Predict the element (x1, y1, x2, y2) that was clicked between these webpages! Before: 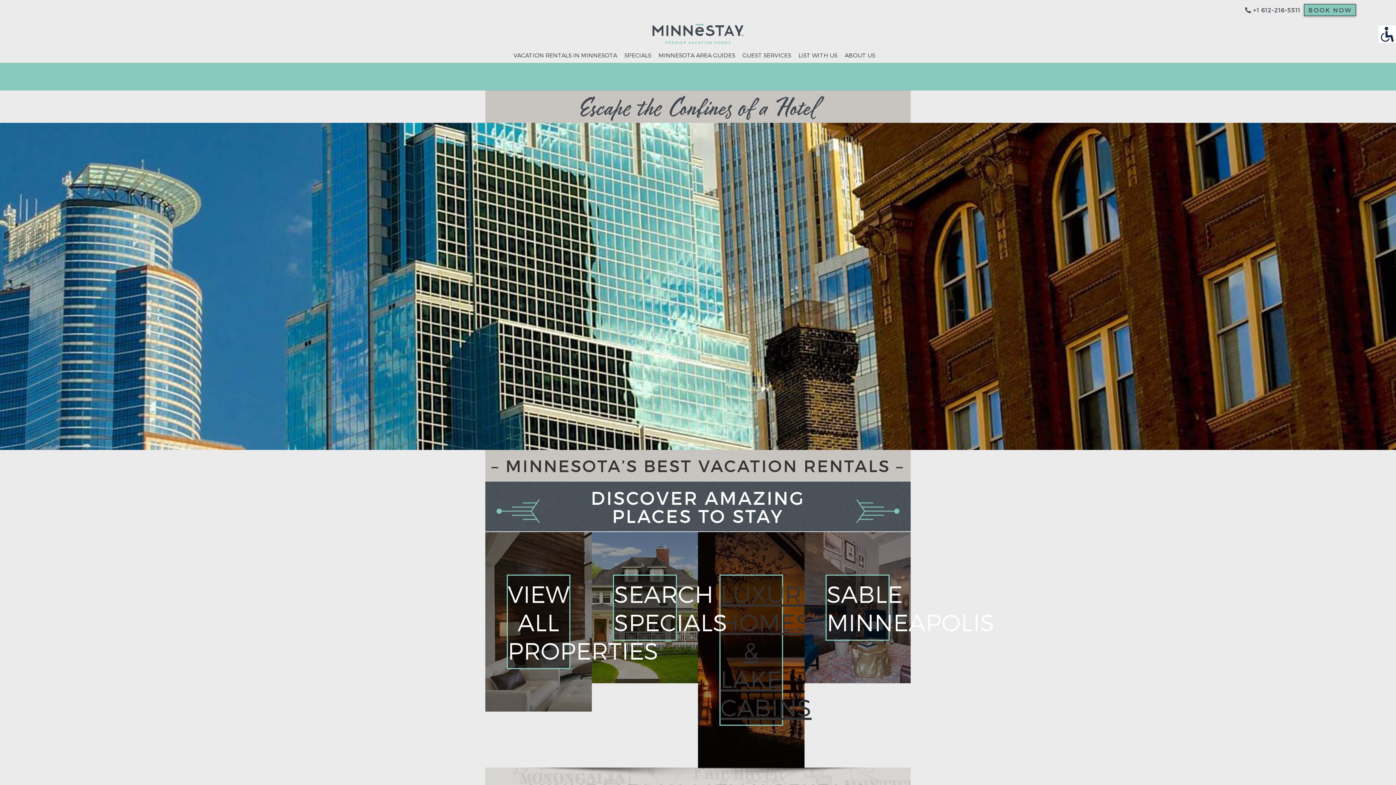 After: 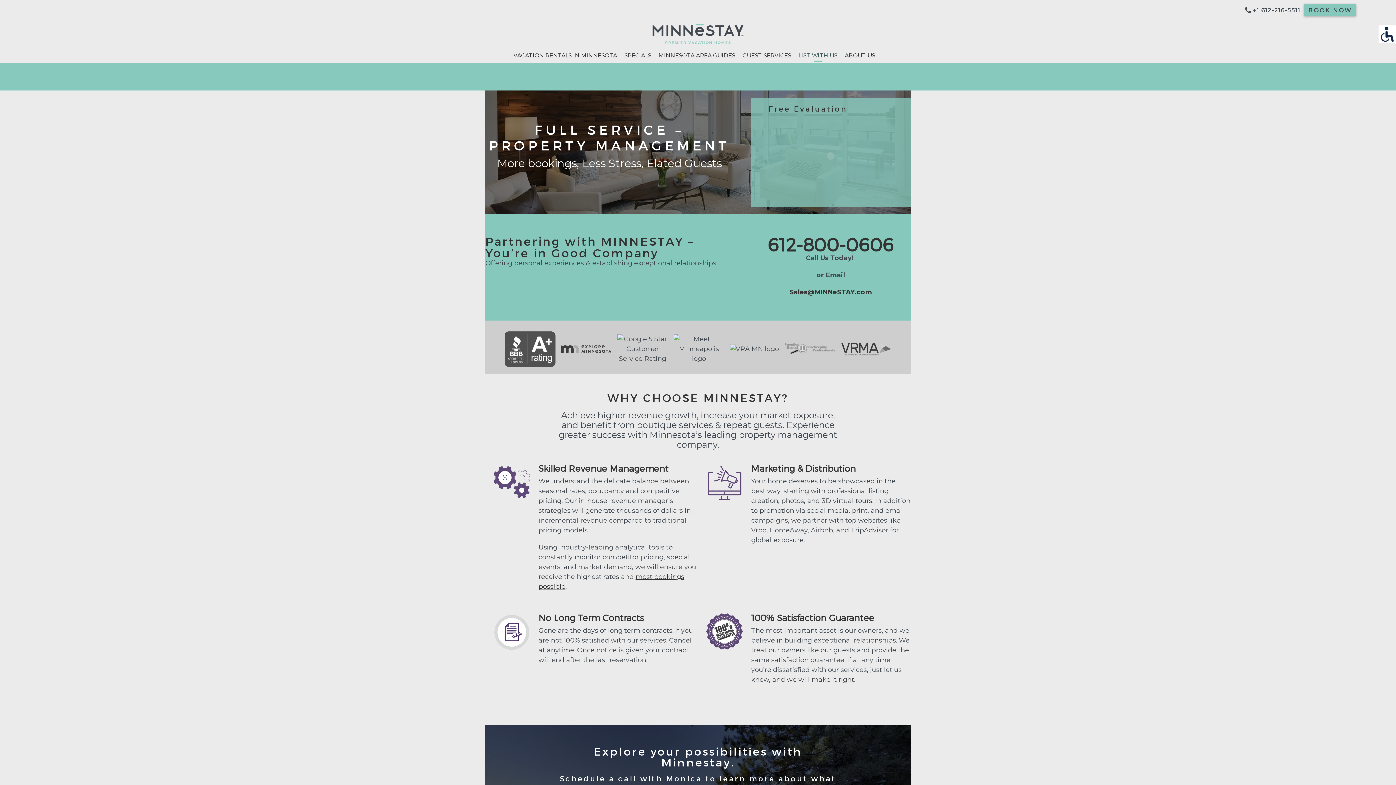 Action: bbox: (798, 47, 837, 62) label: LIST WITH US